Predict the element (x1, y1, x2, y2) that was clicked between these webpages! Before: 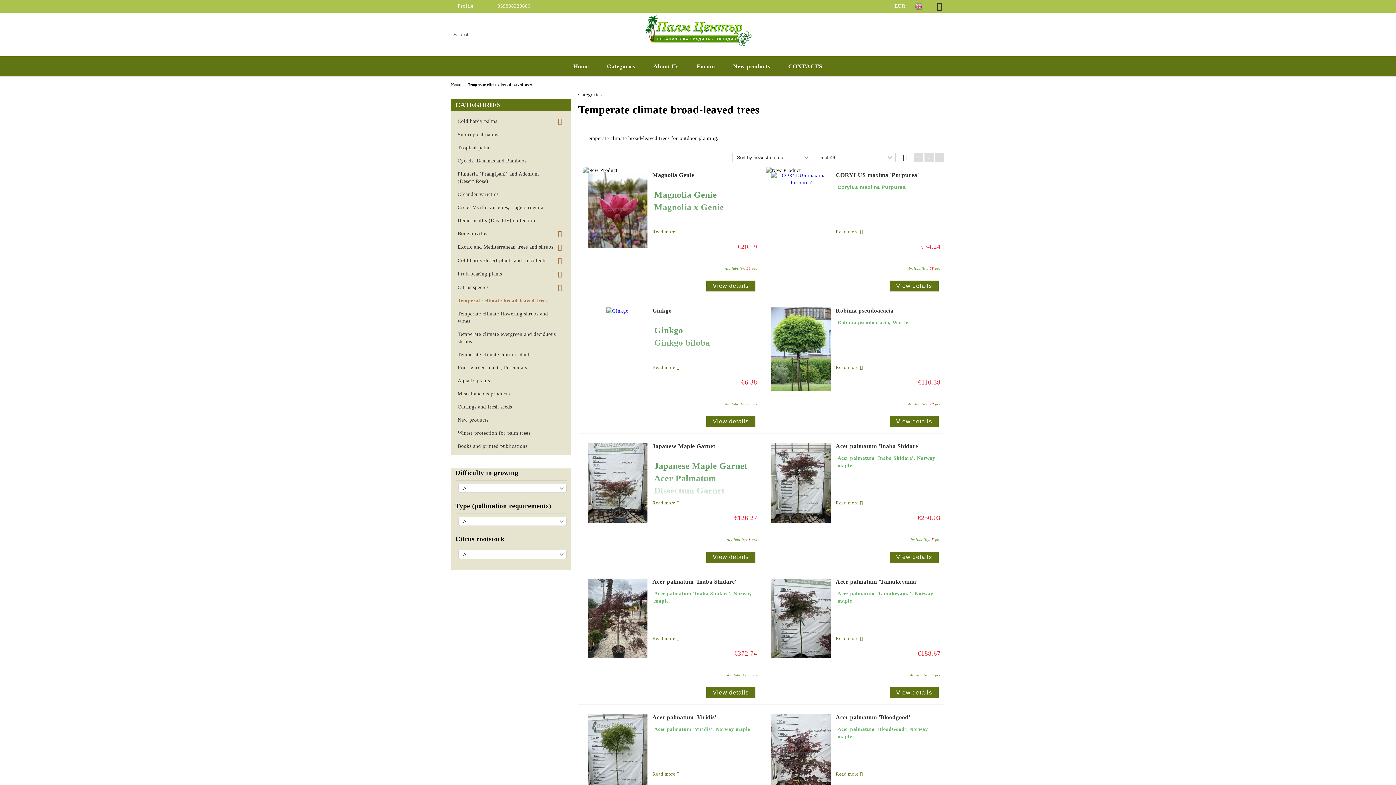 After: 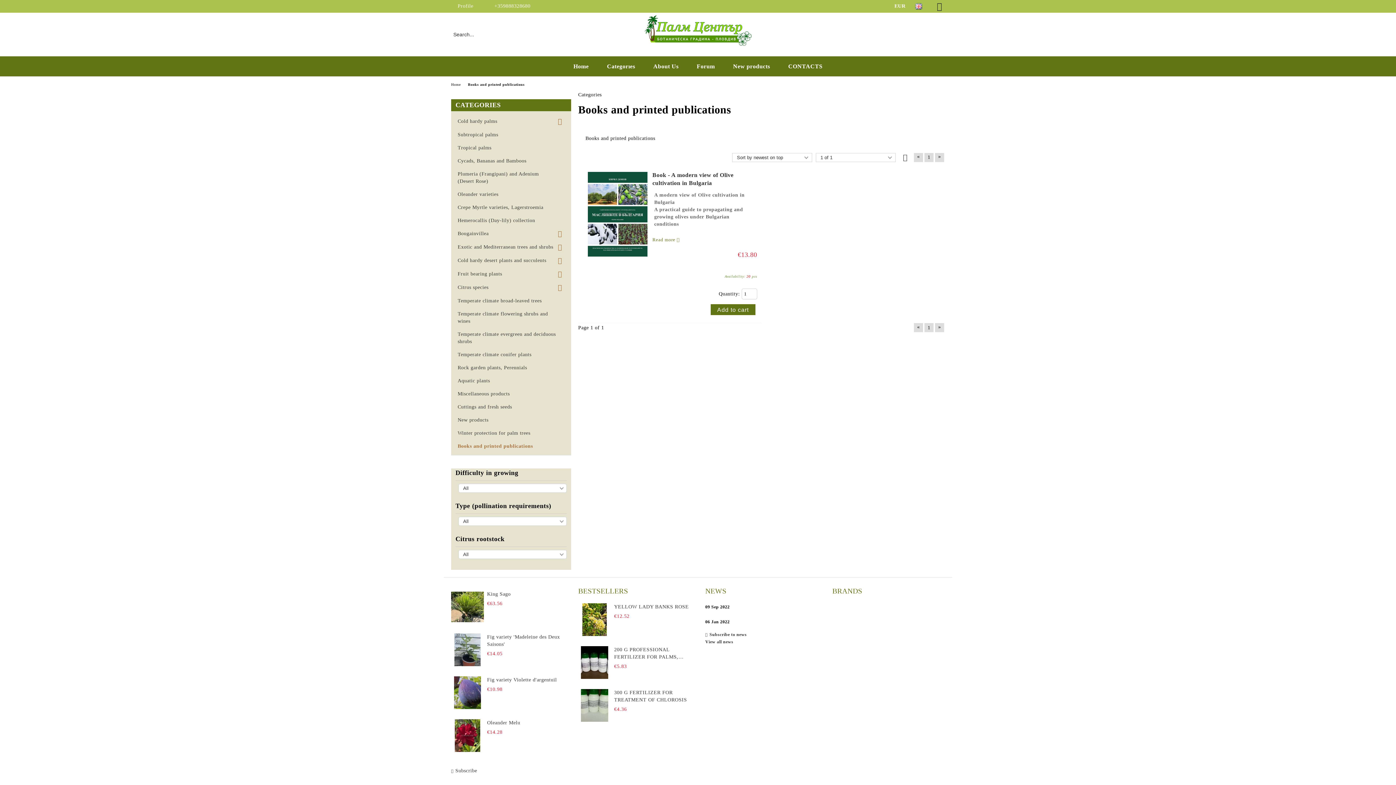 Action: bbox: (455, 440, 566, 453) label: Books and printed publications